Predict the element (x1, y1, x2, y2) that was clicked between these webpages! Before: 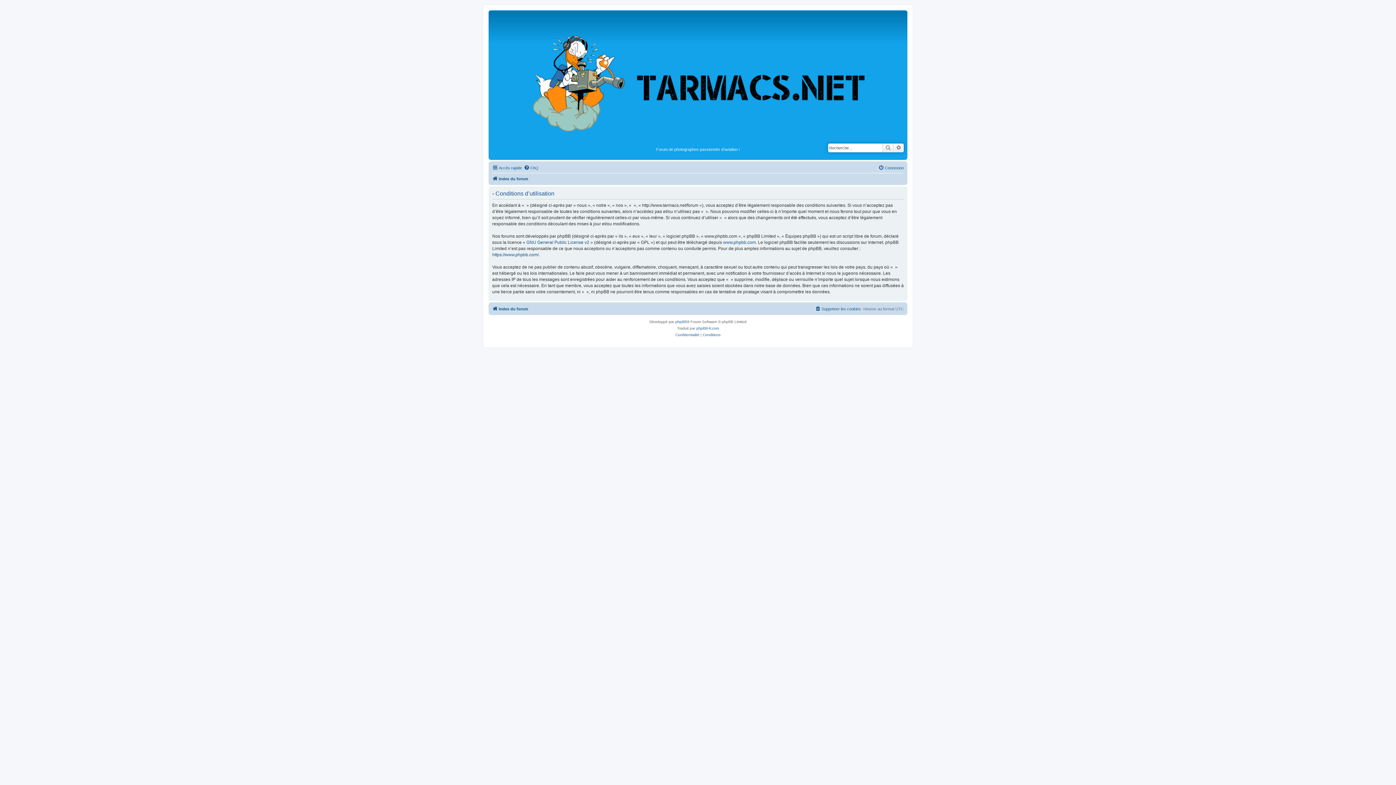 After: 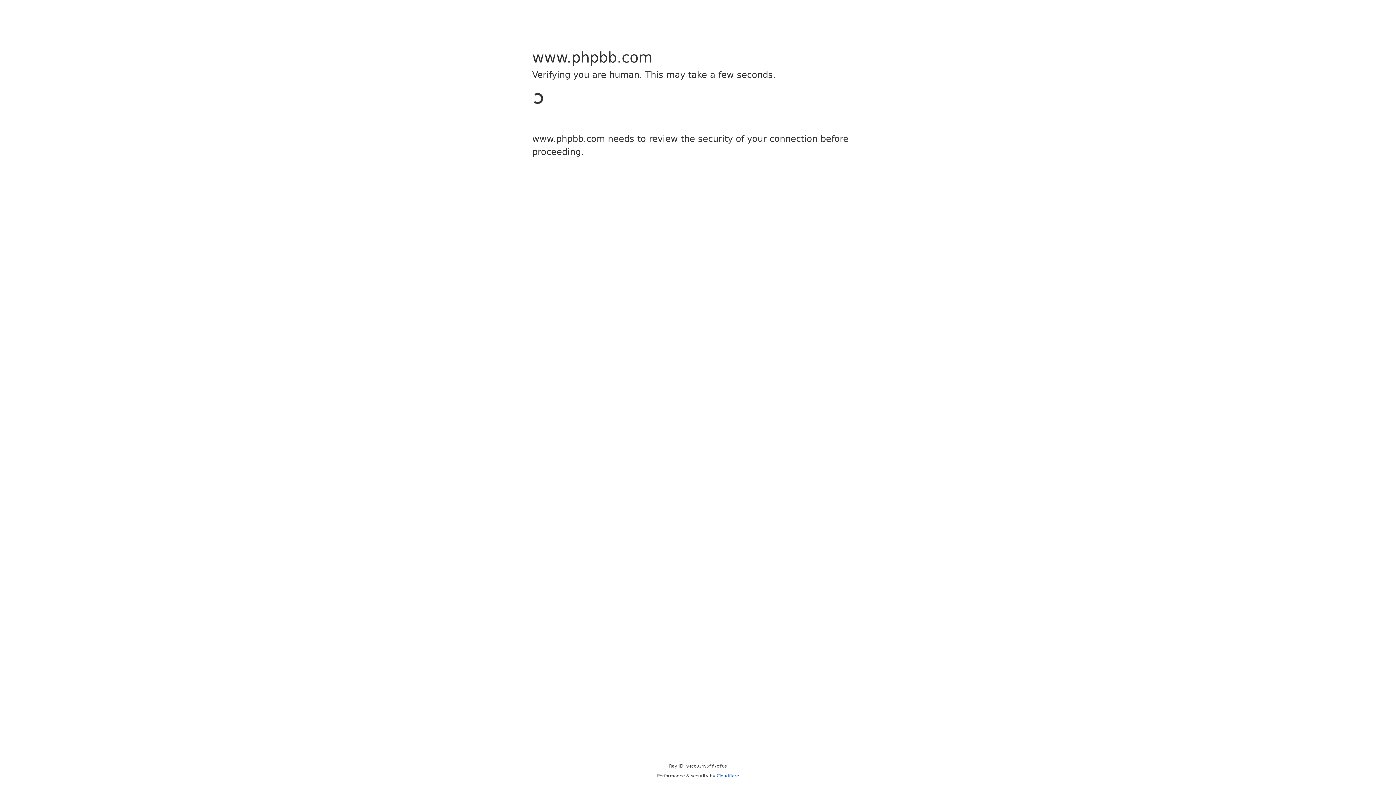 Action: label: www.phpbb.com bbox: (723, 239, 756, 245)